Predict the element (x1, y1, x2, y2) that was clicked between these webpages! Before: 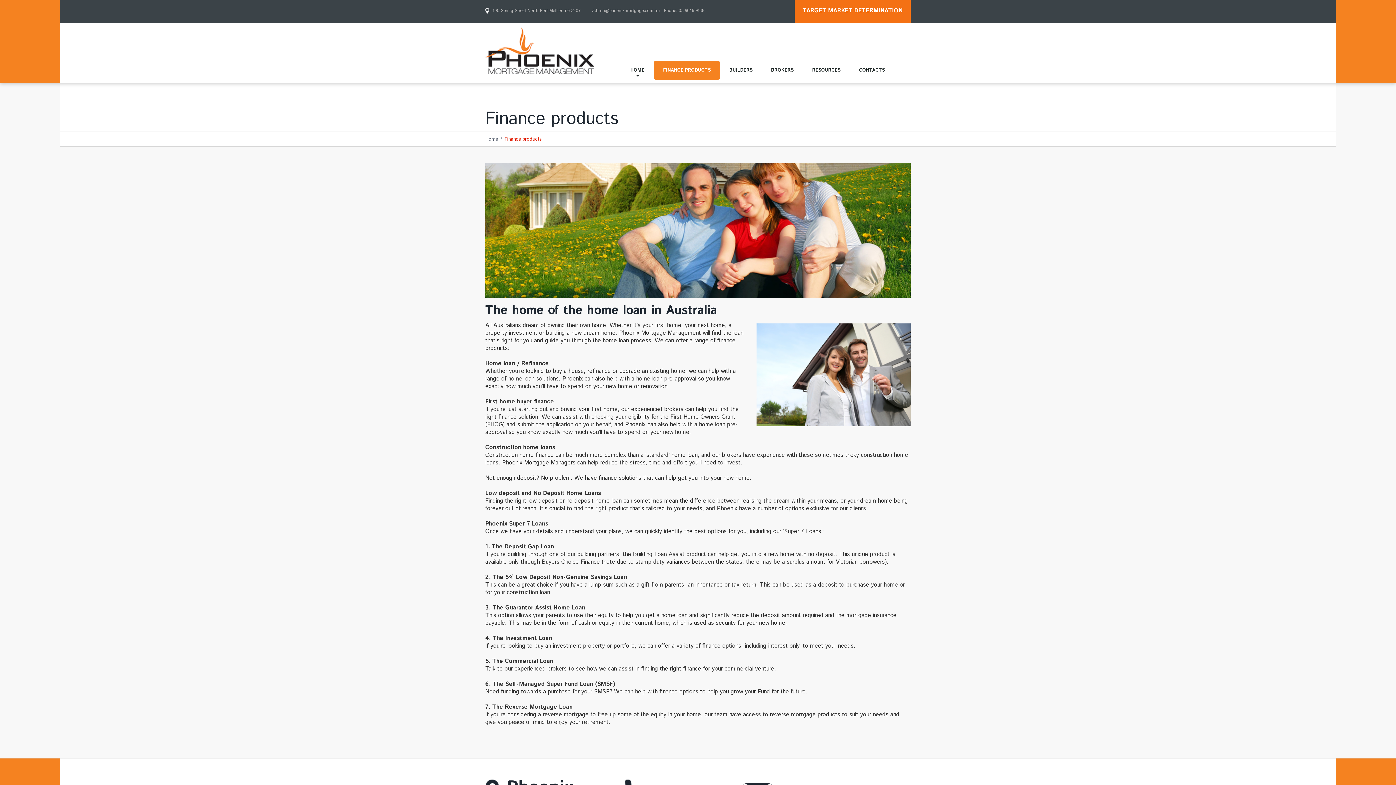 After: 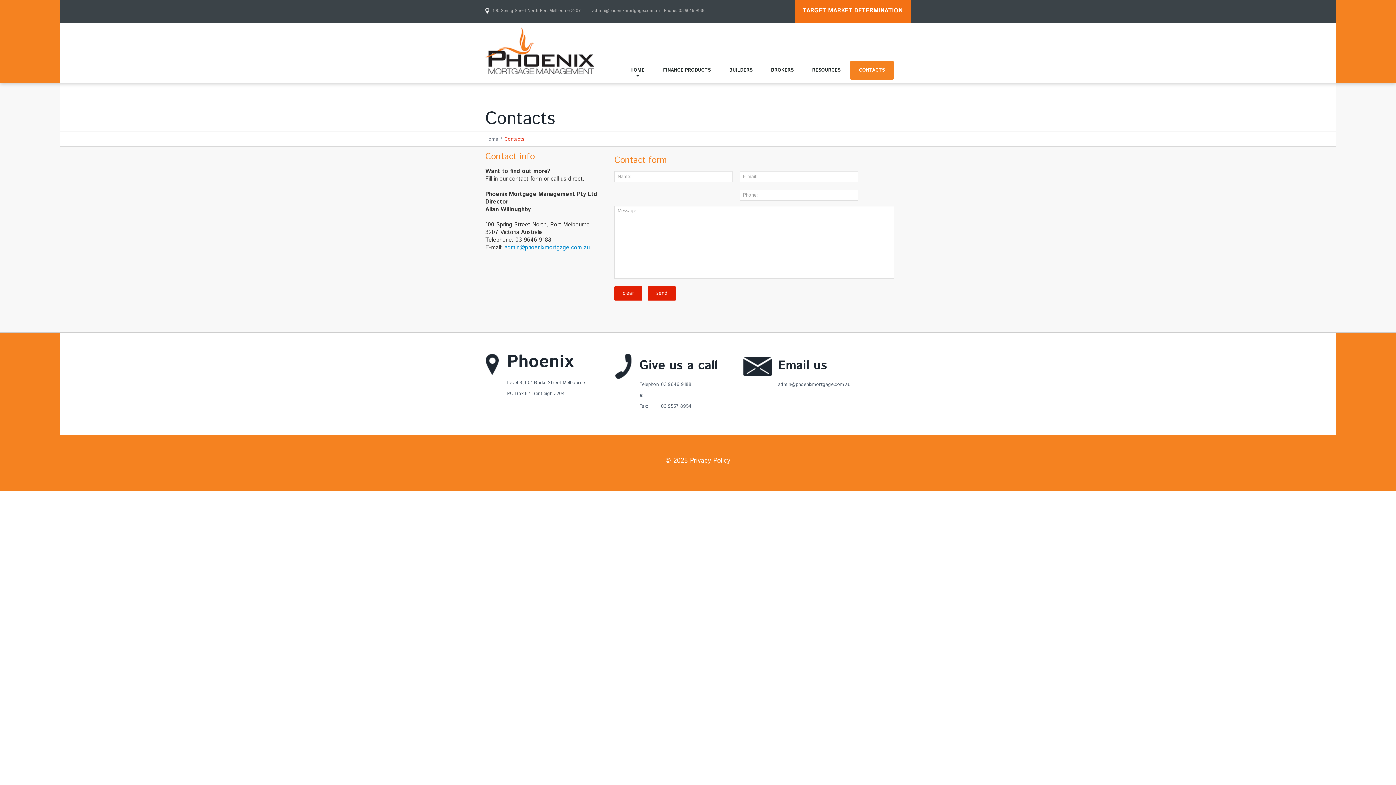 Action: bbox: (850, 61, 894, 79) label: CONTACTS